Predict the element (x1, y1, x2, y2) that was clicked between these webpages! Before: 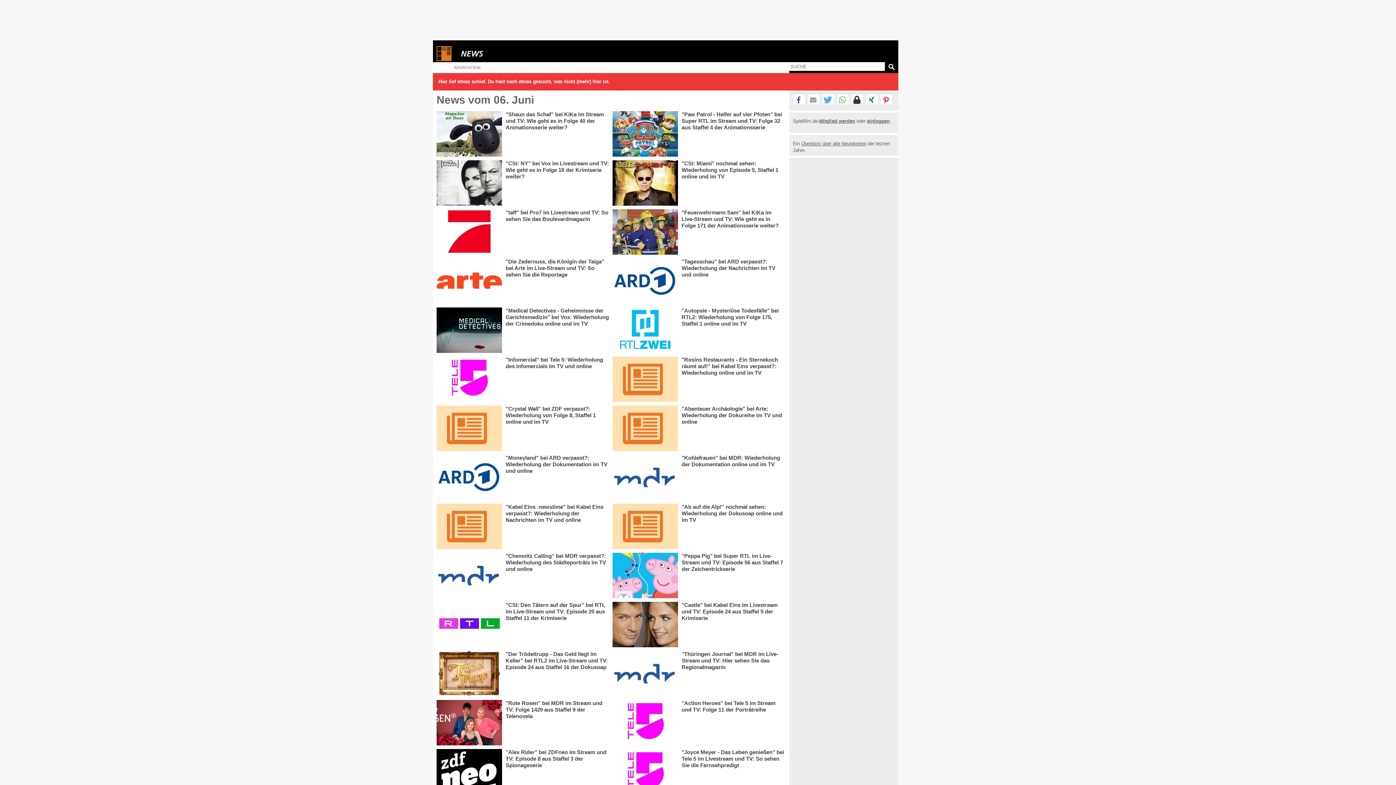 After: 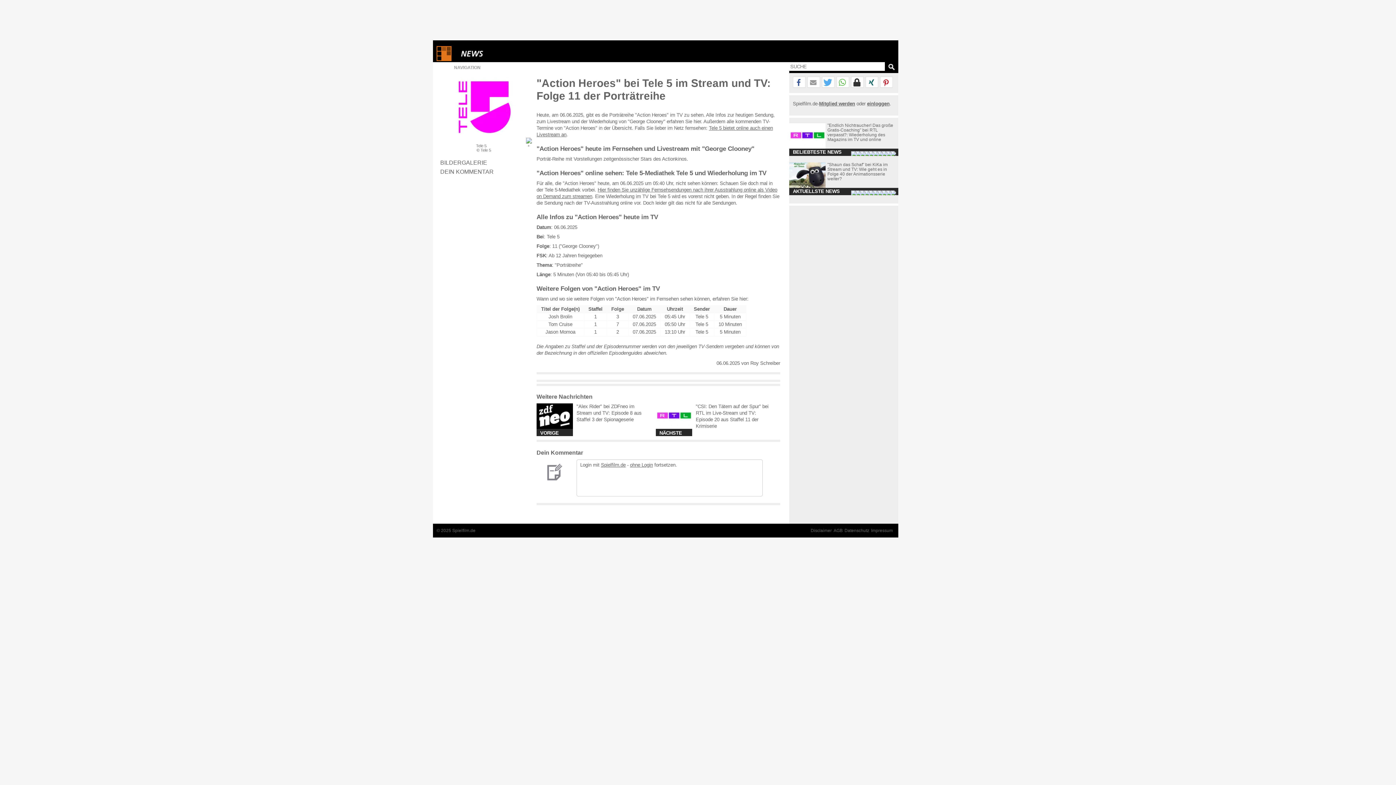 Action: bbox: (612, 700, 785, 713) label: "Action Heroes" bei Tele 5 im Stream und TV: Folge 11 der Porträtreihe